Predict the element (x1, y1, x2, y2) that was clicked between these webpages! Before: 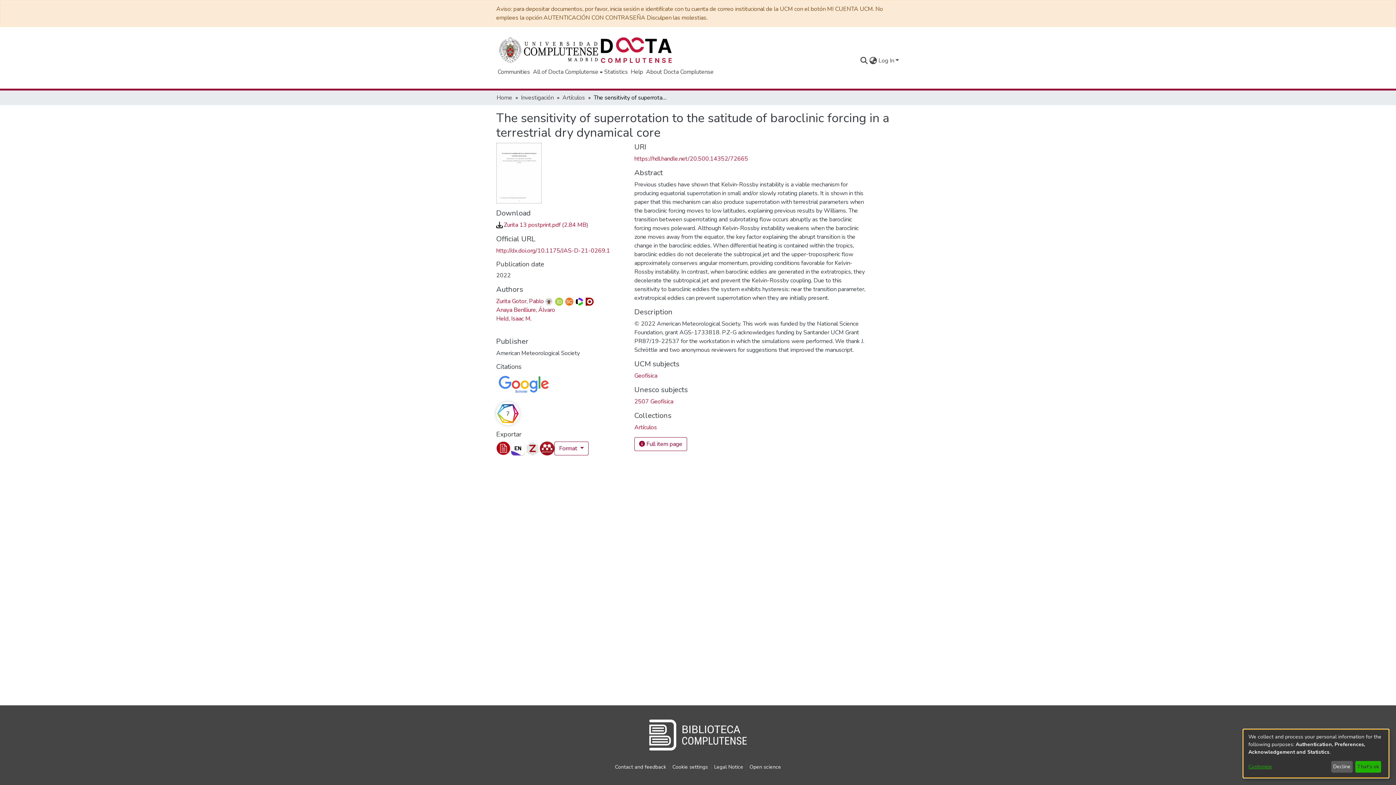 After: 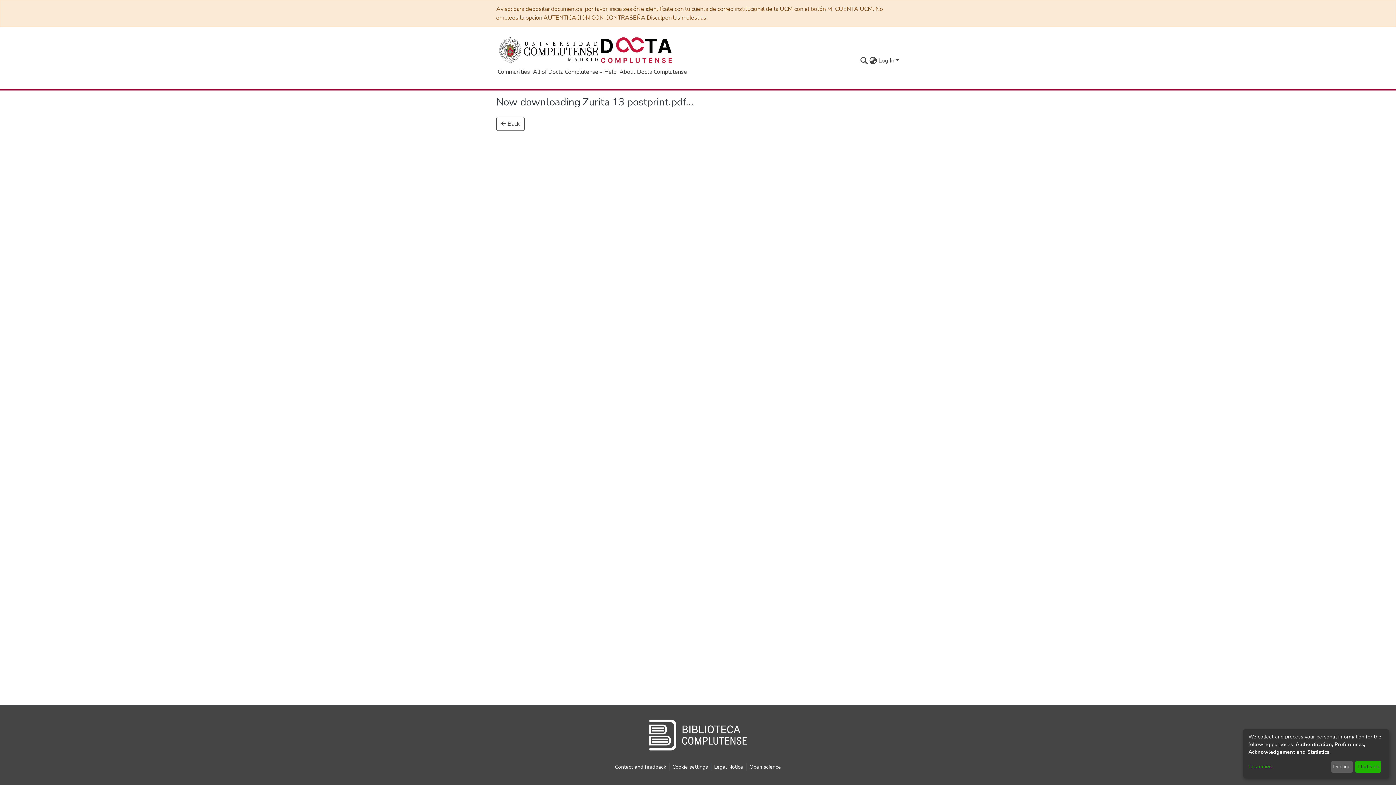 Action: label: Download Zurita 13 postprint.pdf bbox: (496, 224, 581, 232)